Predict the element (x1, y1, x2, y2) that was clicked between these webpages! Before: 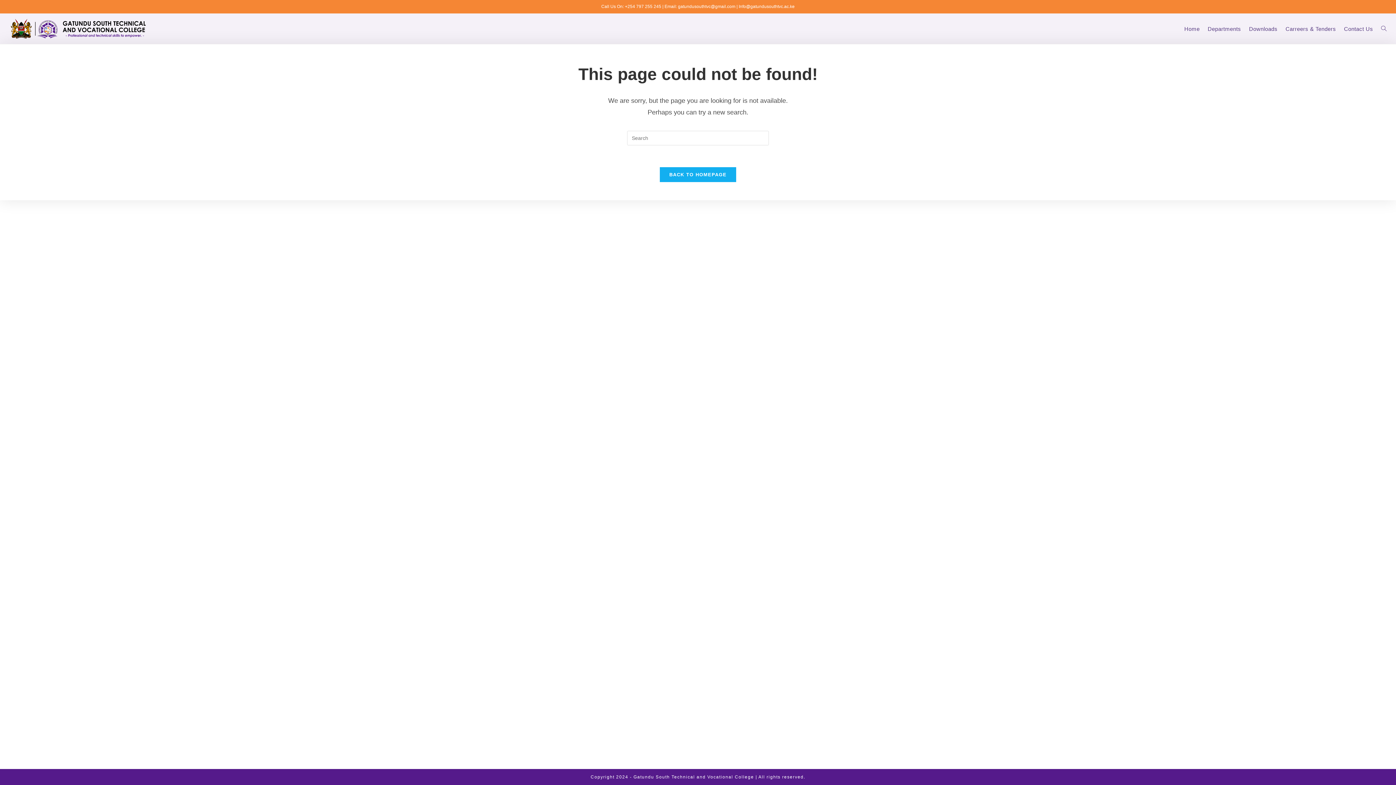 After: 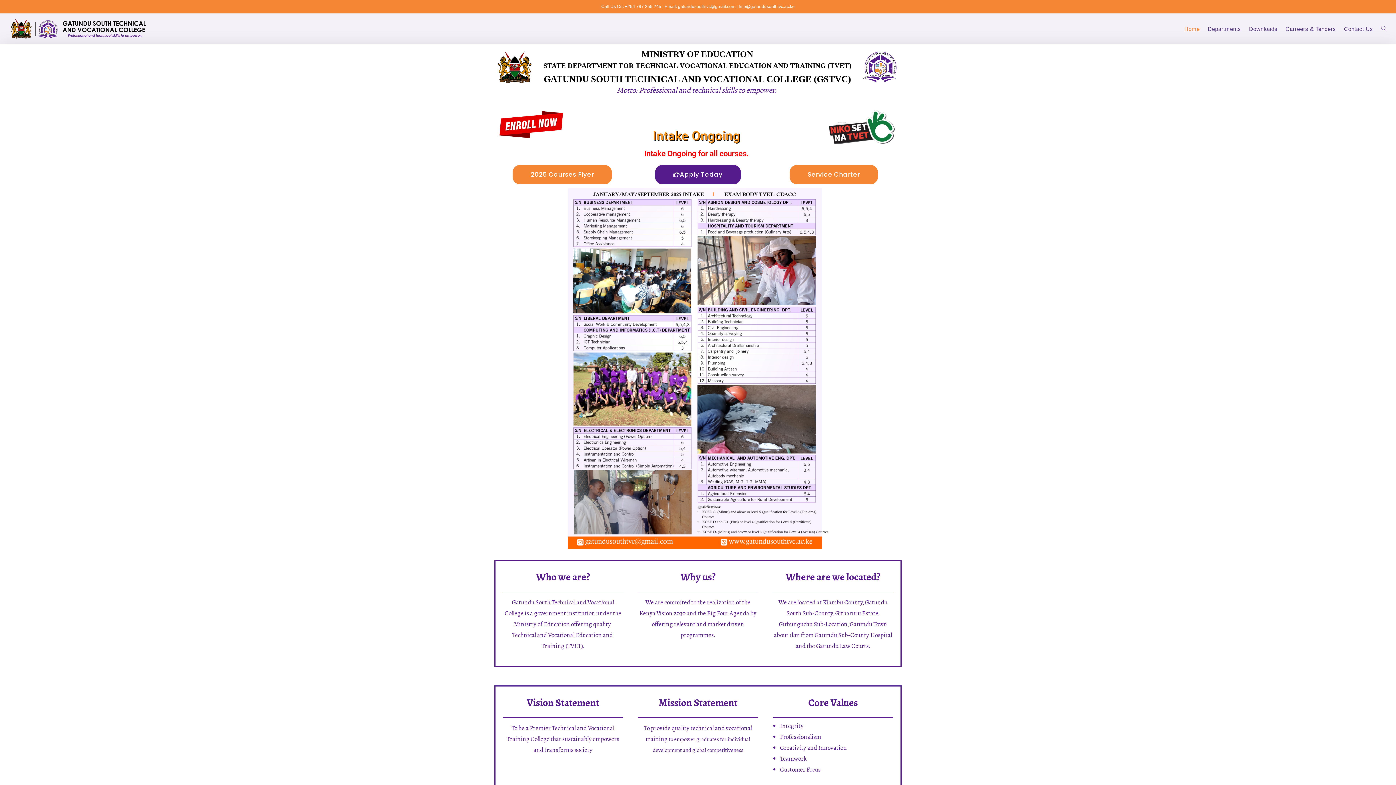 Action: bbox: (1180, 17, 1204, 40) label: Home